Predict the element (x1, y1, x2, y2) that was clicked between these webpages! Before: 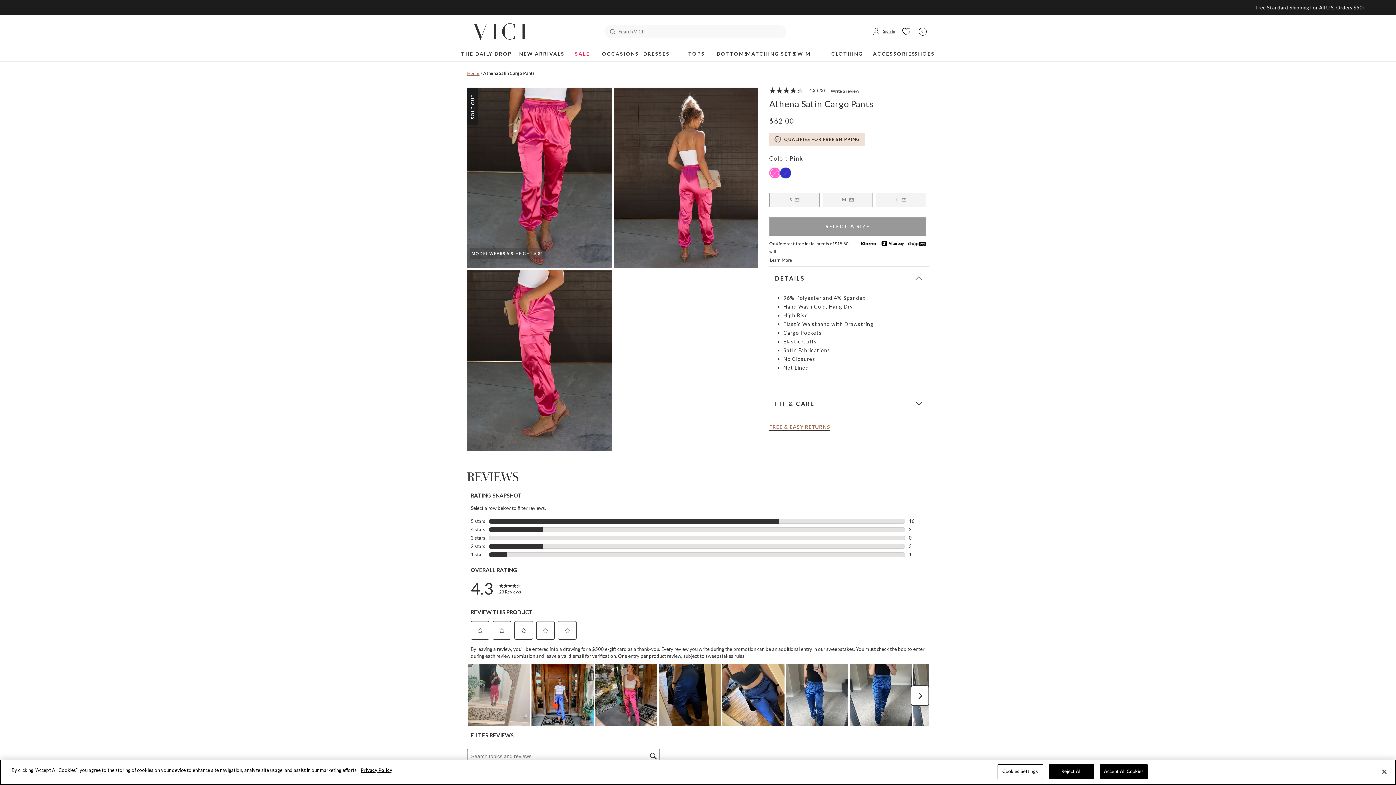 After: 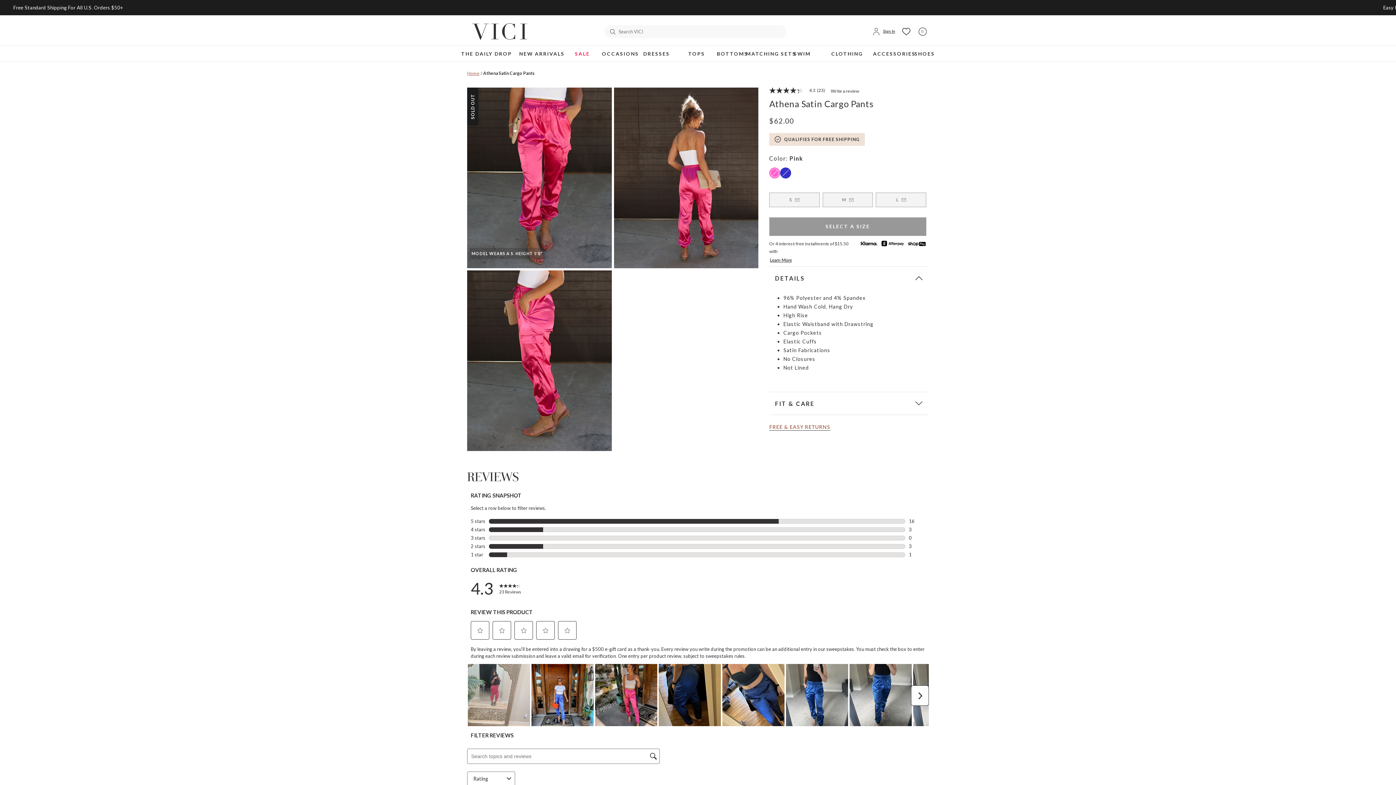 Action: bbox: (1100, 764, 1147, 779) label: Accept All Cookies